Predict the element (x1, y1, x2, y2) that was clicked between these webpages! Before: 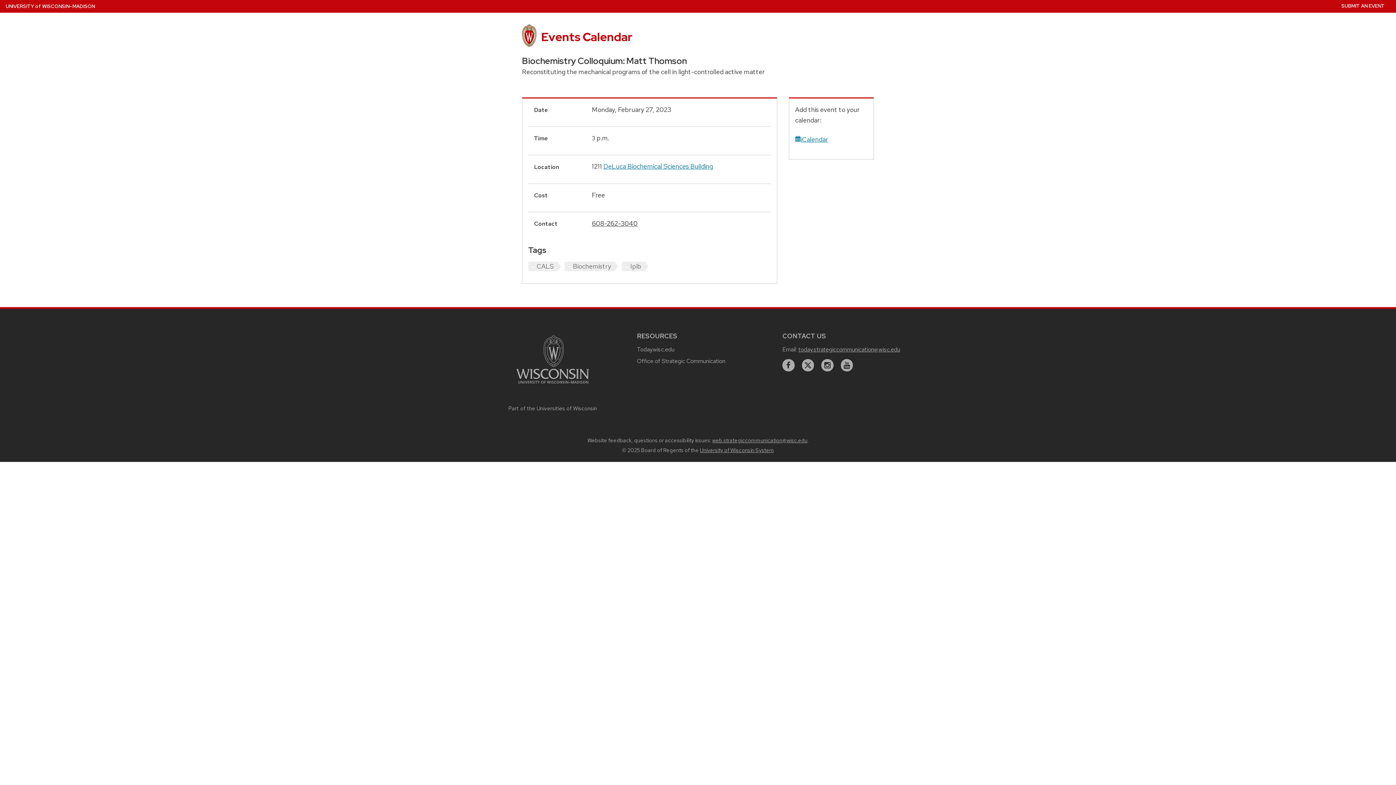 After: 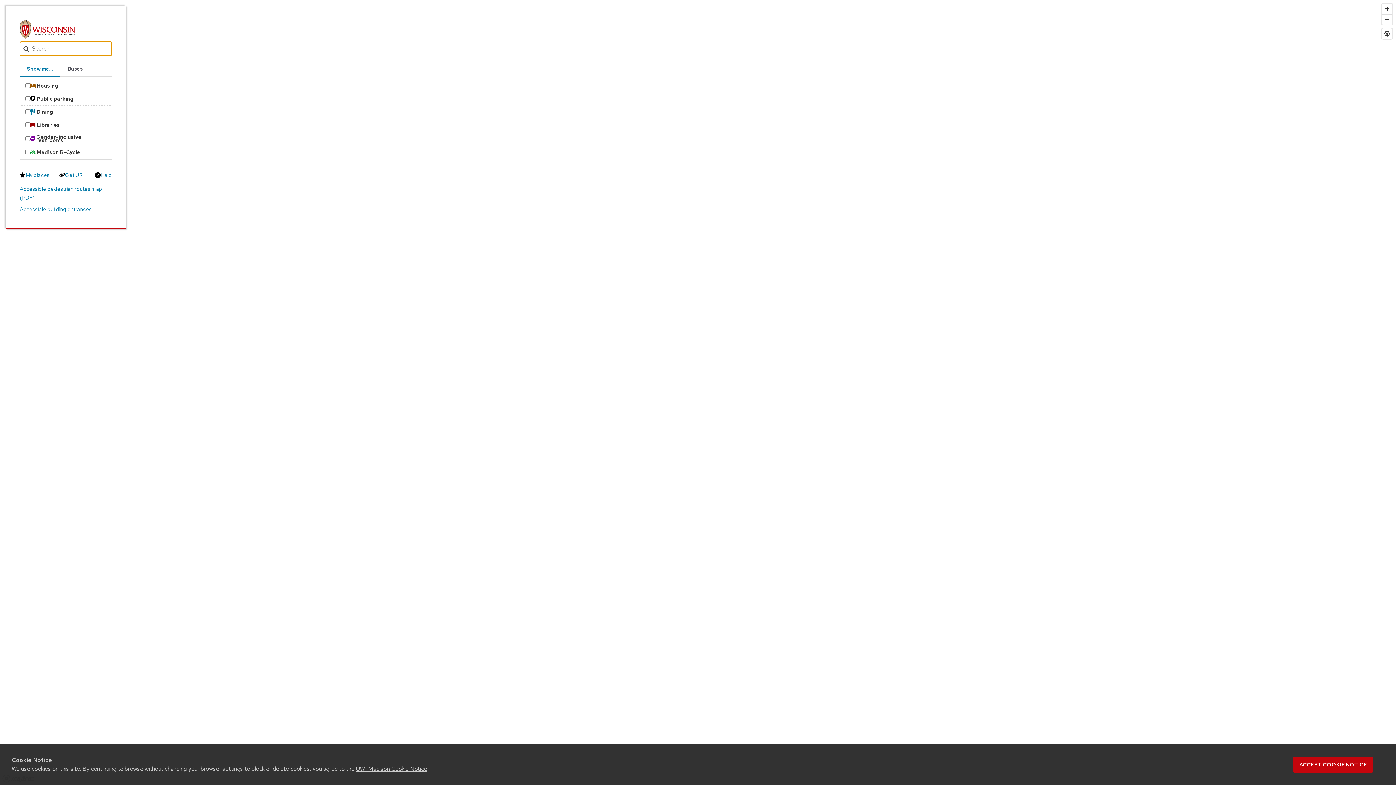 Action: label: DeLuca Biochemical Sciences Building bbox: (603, 162, 713, 170)